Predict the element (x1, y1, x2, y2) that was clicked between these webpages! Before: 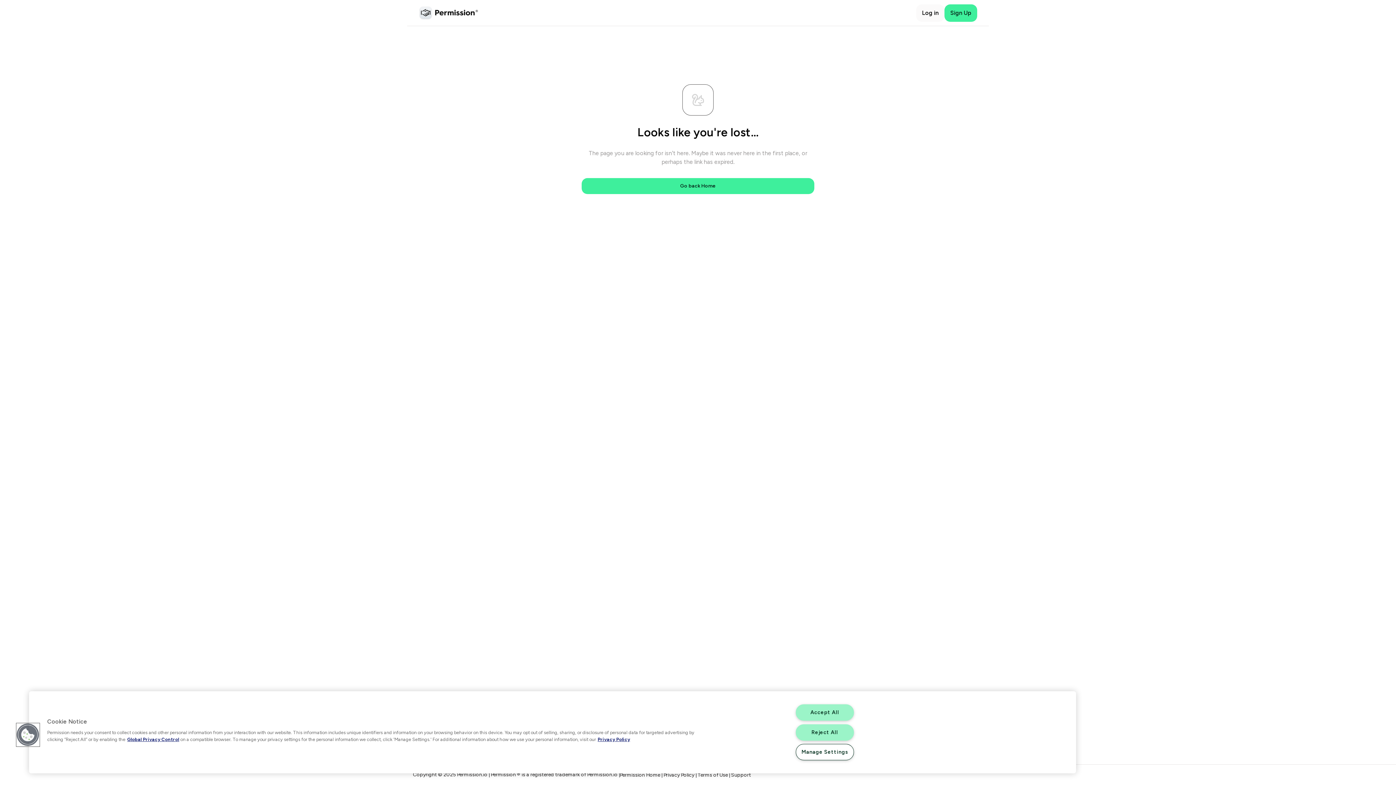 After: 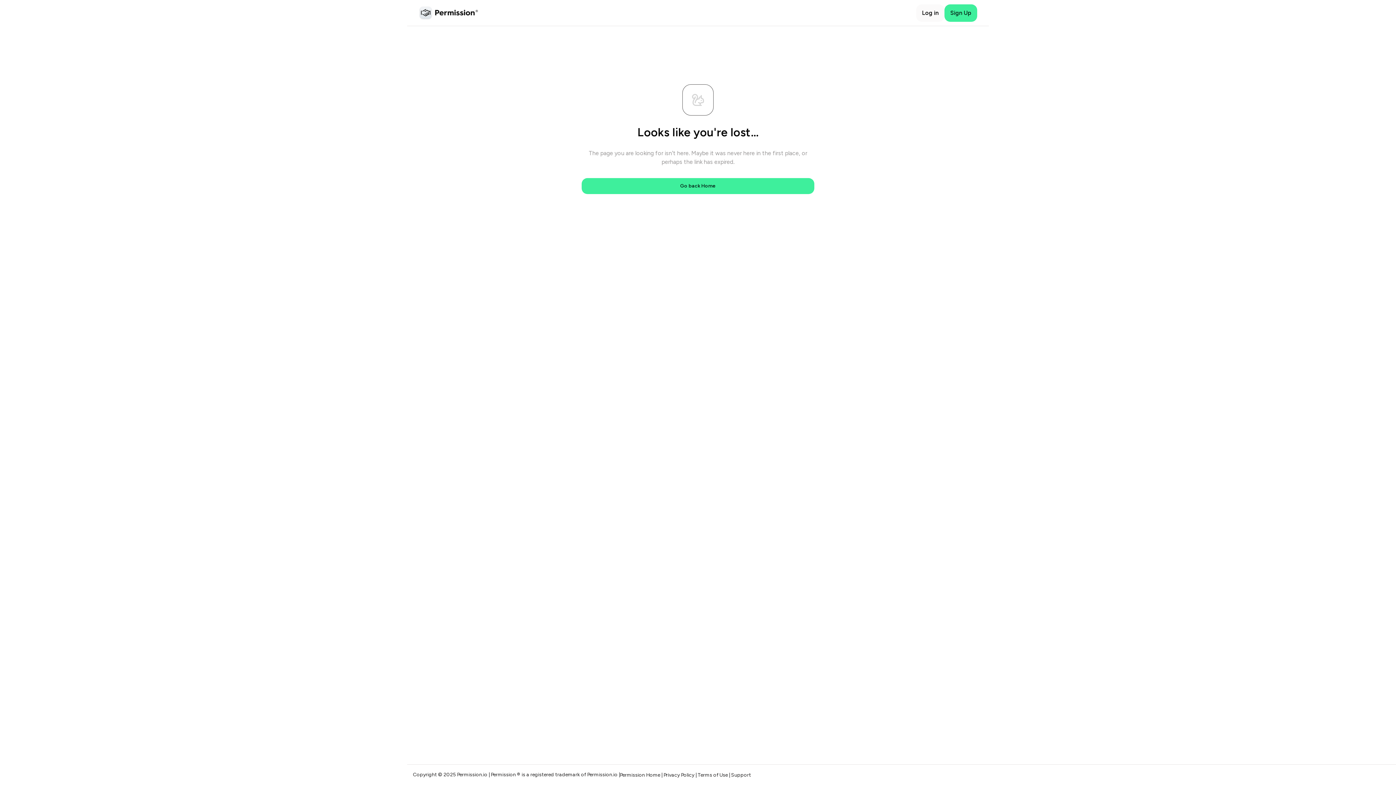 Action: bbox: (795, 724, 854, 740) label: Reject All